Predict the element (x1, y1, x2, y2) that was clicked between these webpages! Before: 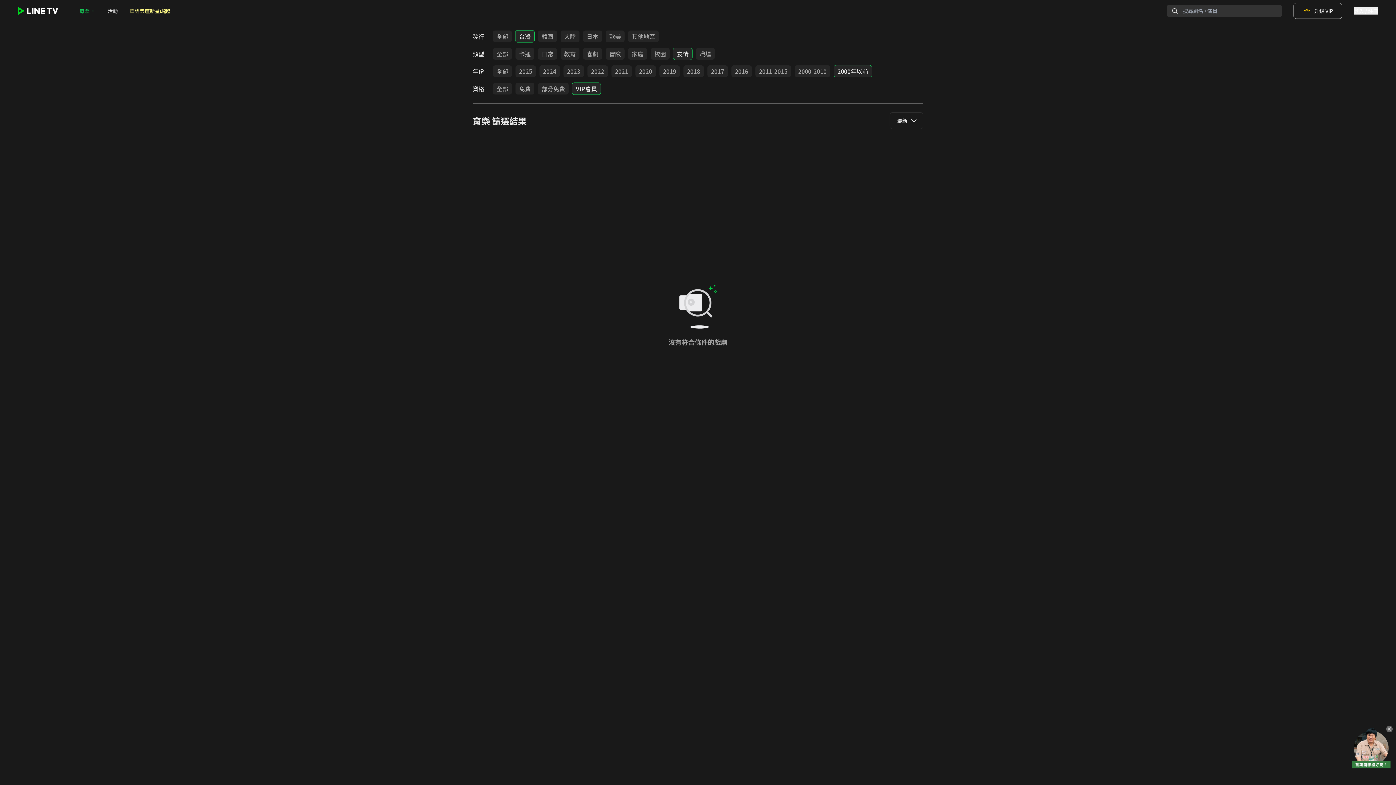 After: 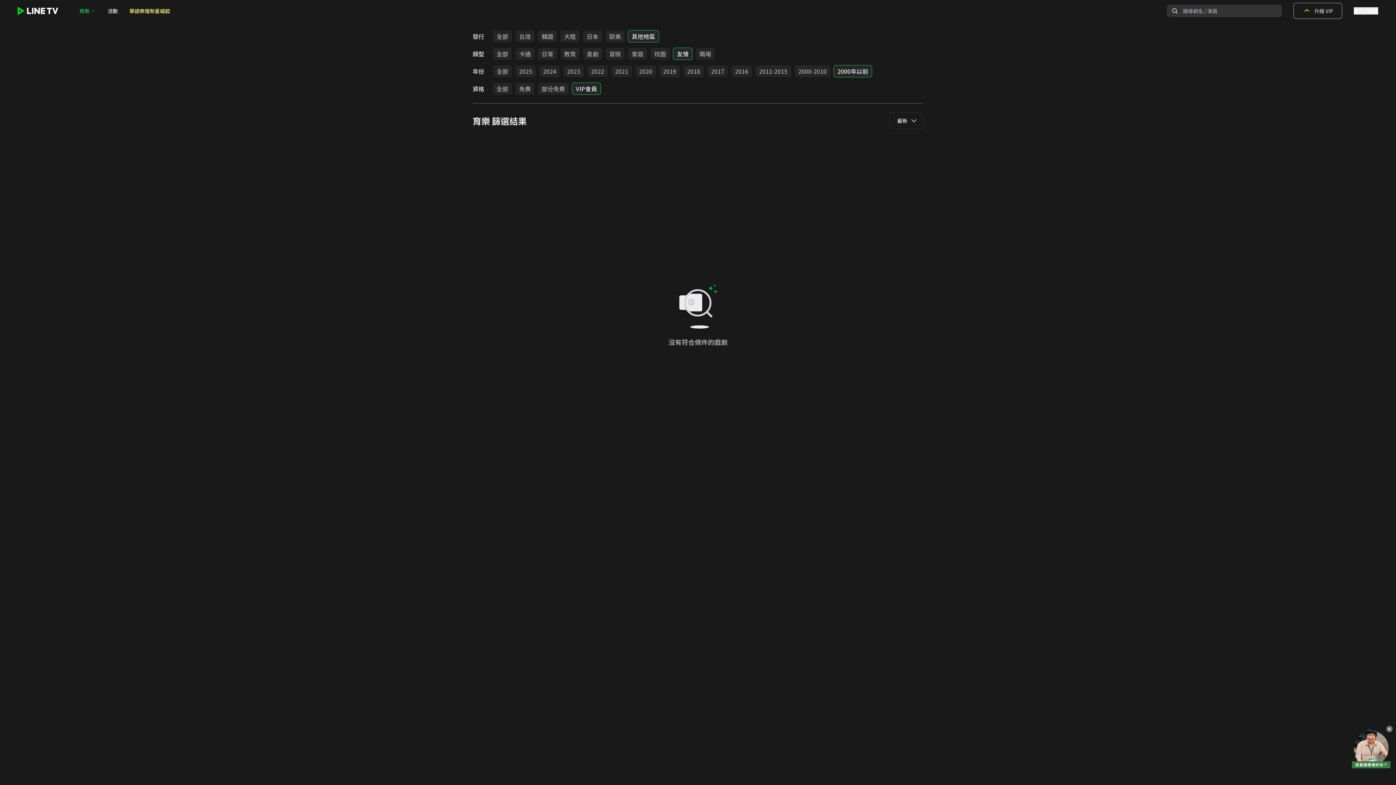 Action: bbox: (628, 30, 658, 42) label: 其他地區